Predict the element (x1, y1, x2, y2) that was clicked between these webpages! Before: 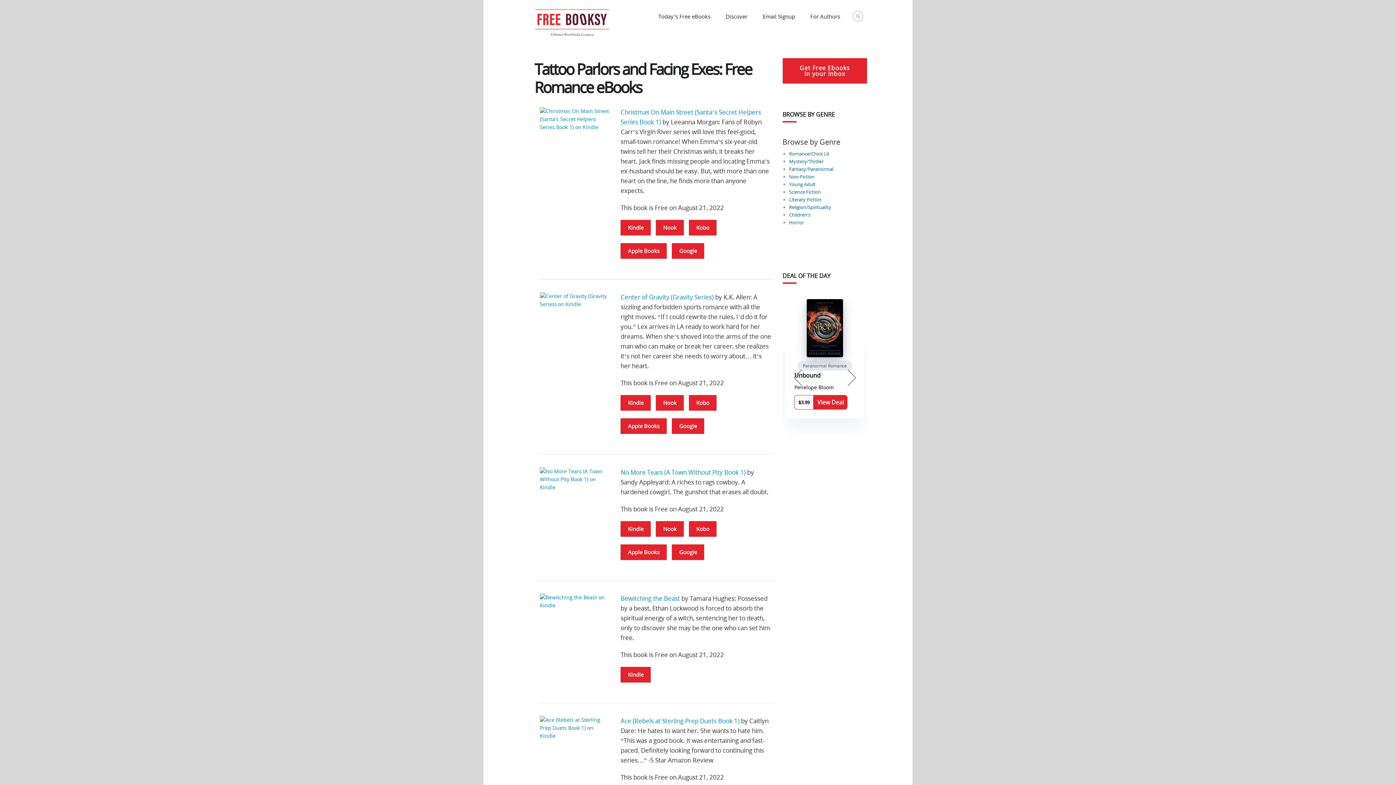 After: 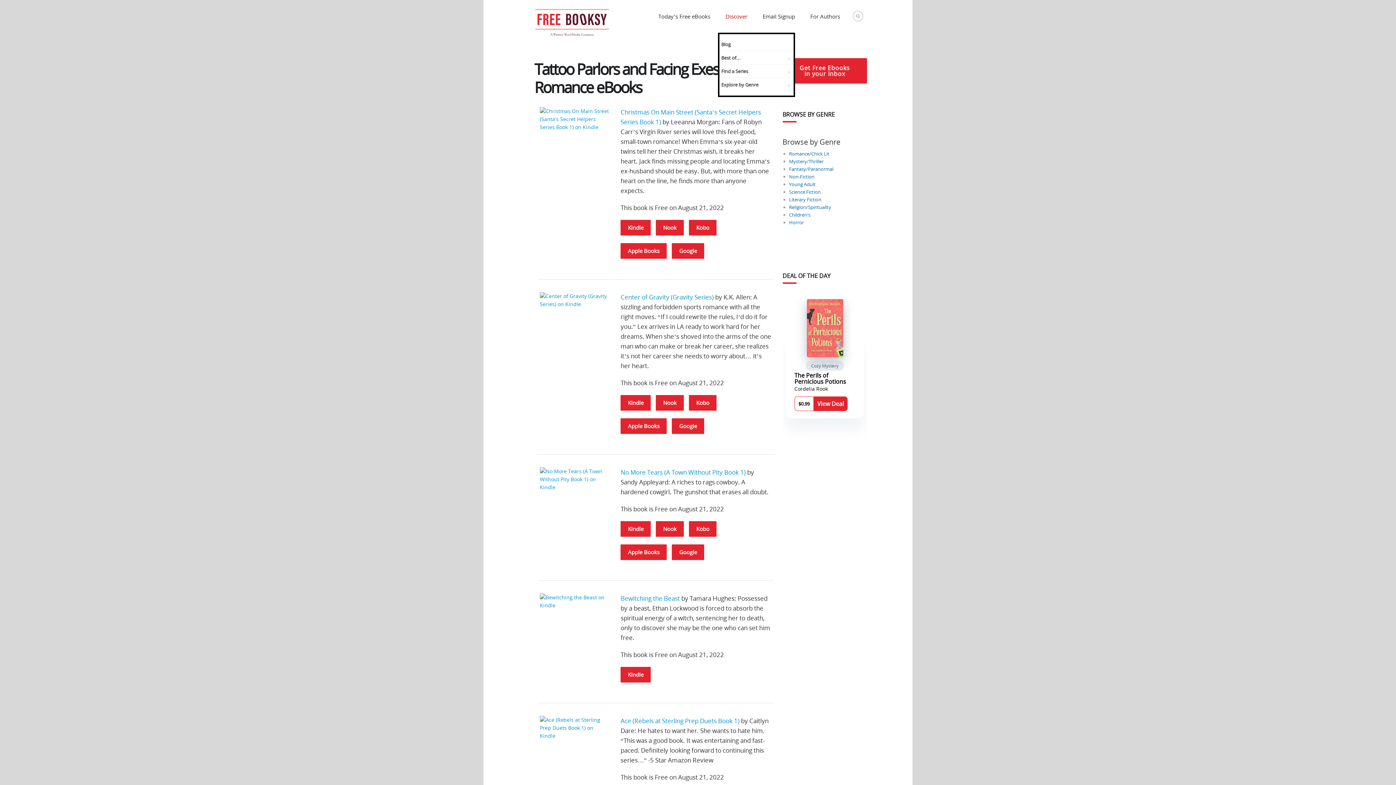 Action: bbox: (725, 10, 747, 21) label: Discover